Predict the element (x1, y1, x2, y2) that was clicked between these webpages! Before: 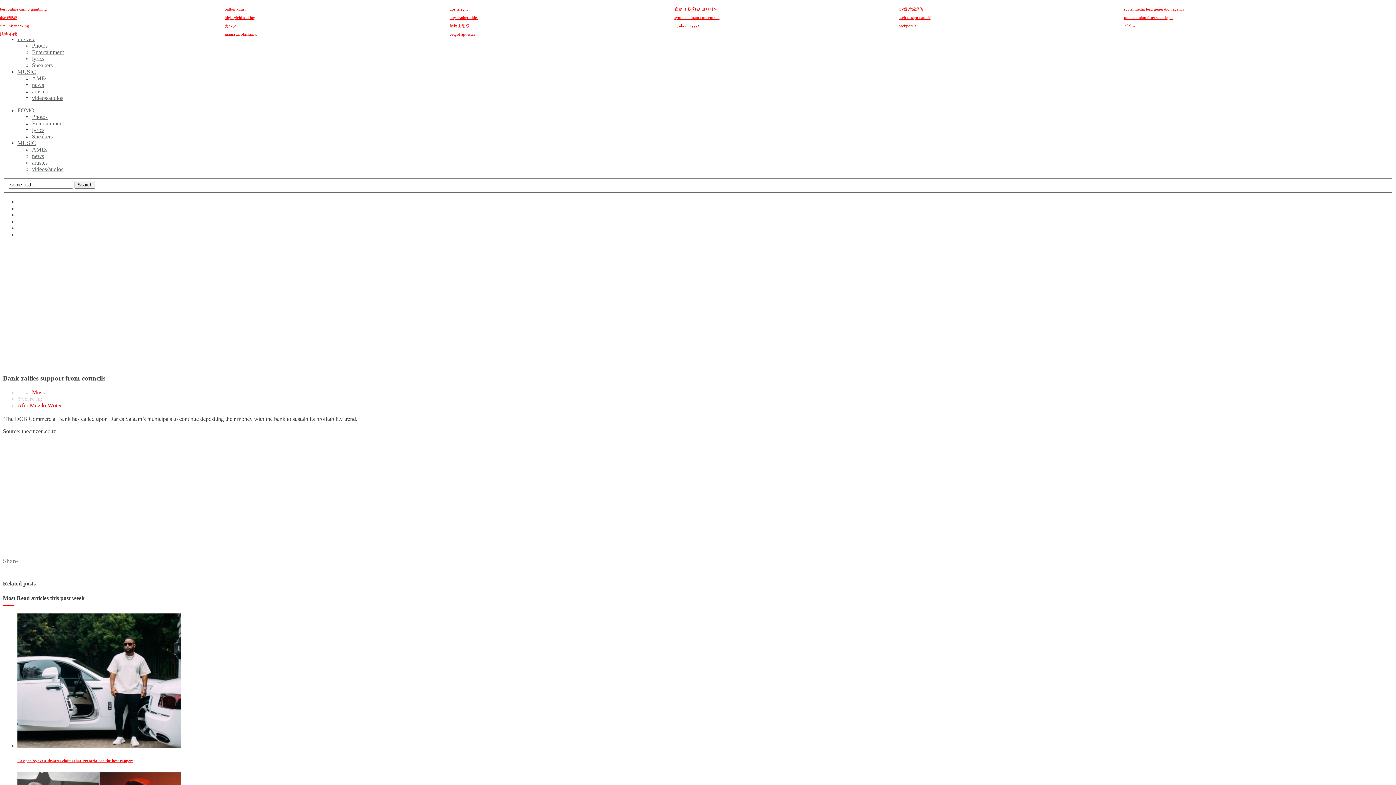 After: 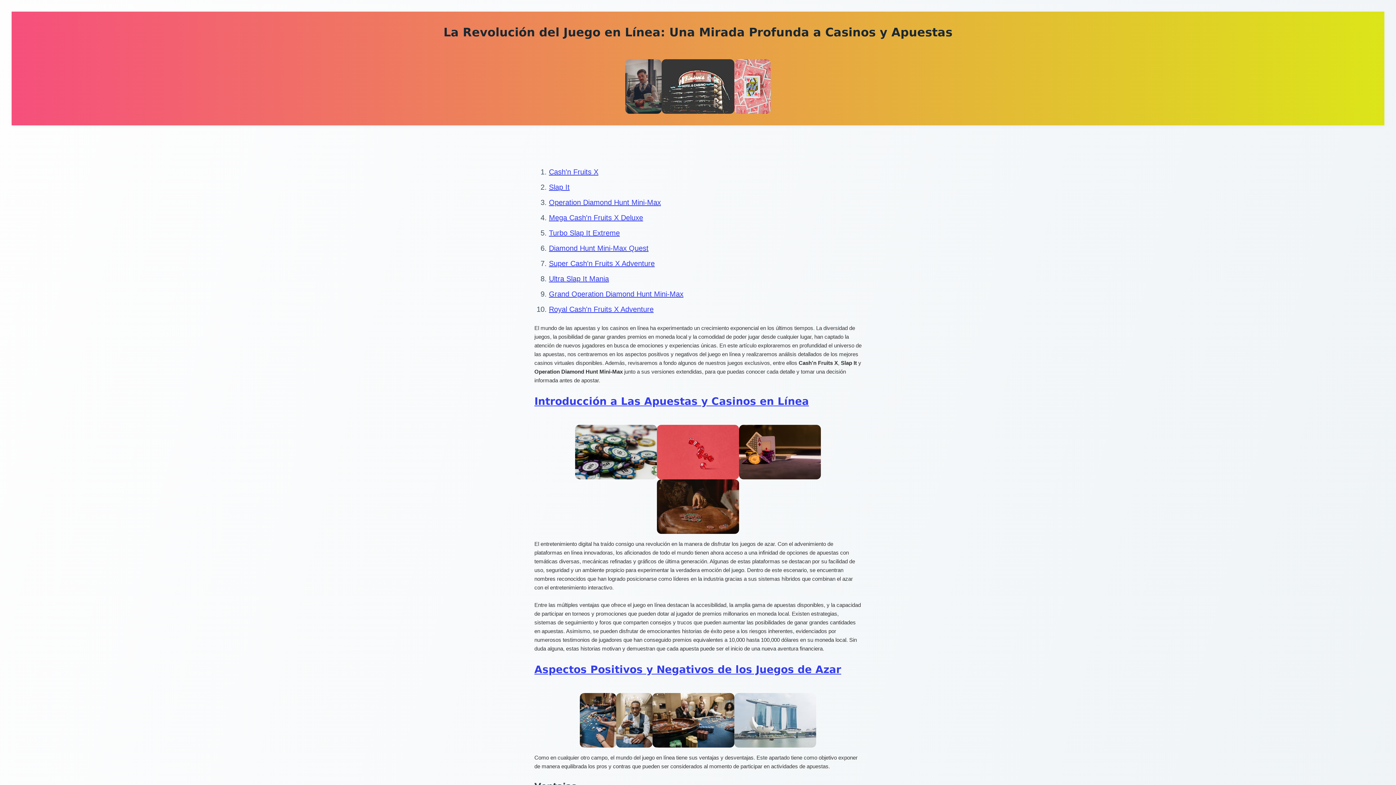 Action: label: betgol apuestas bbox: (449, 32, 475, 36)